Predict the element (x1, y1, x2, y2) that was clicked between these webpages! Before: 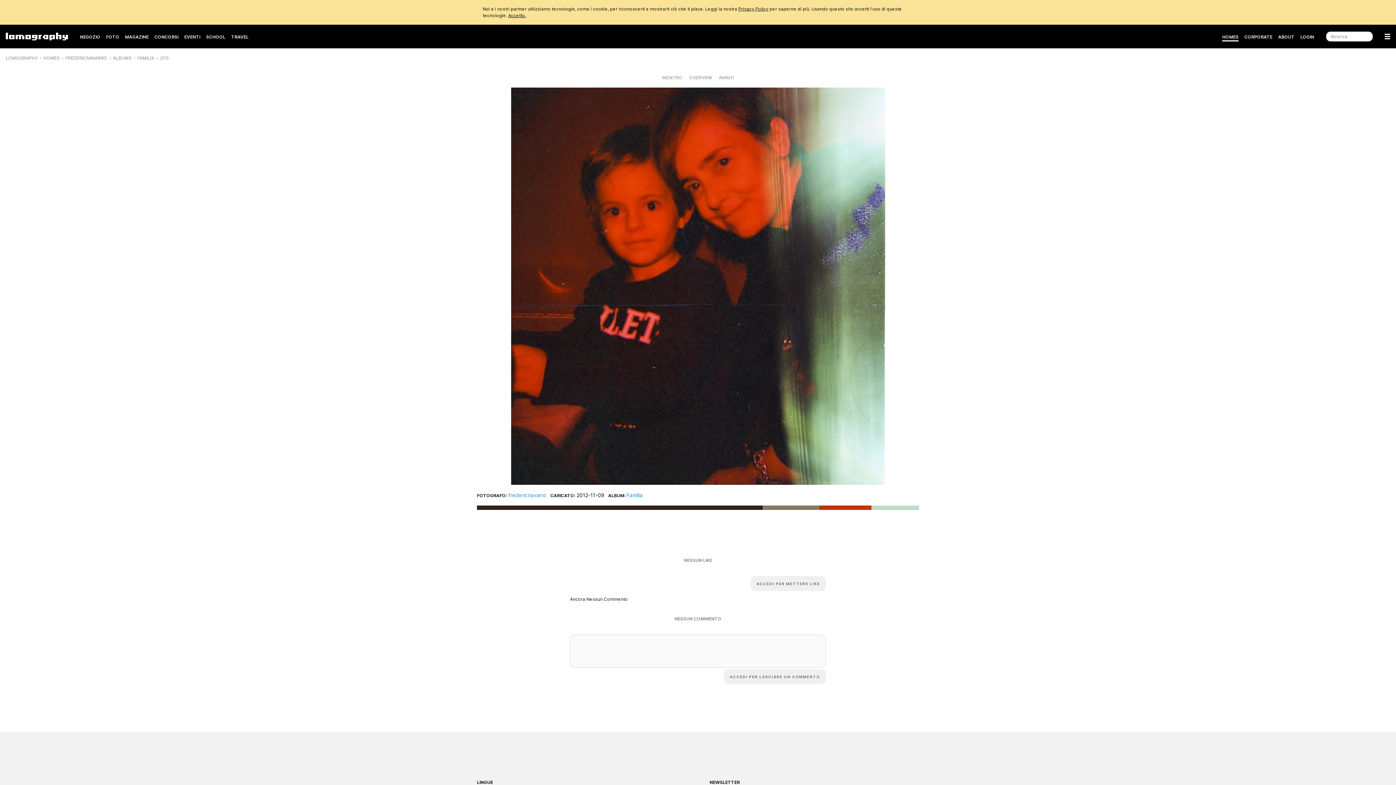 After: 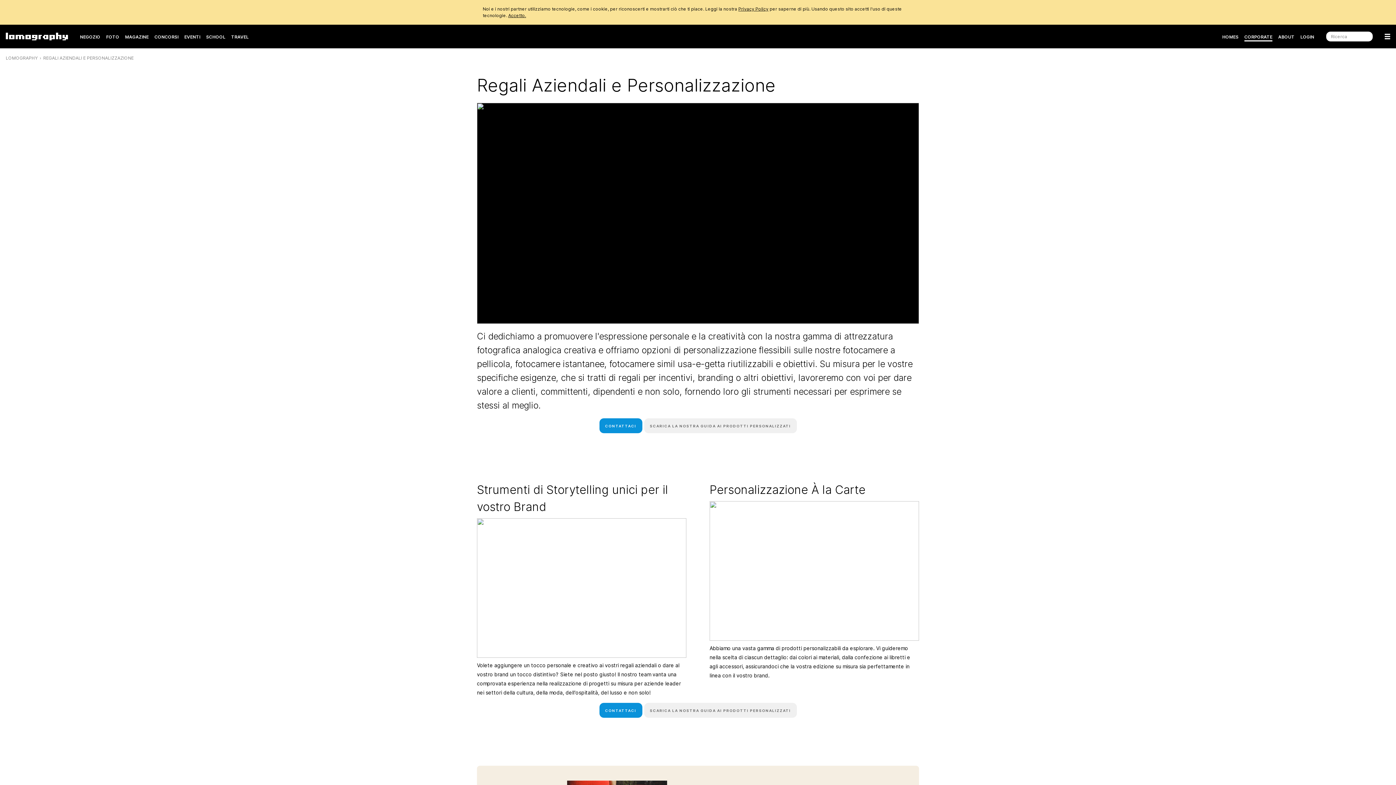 Action: bbox: (1244, 31, 1272, 42) label: CORPORATE